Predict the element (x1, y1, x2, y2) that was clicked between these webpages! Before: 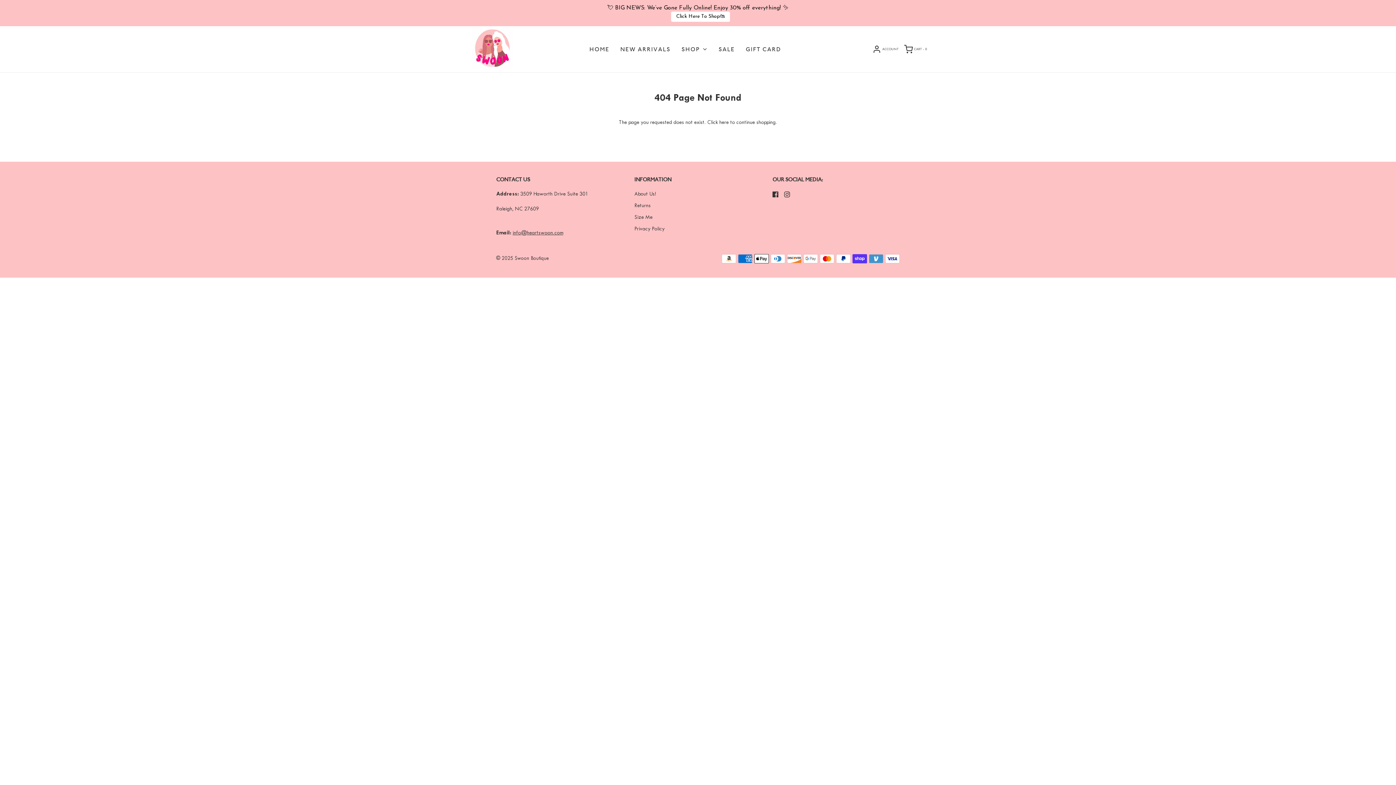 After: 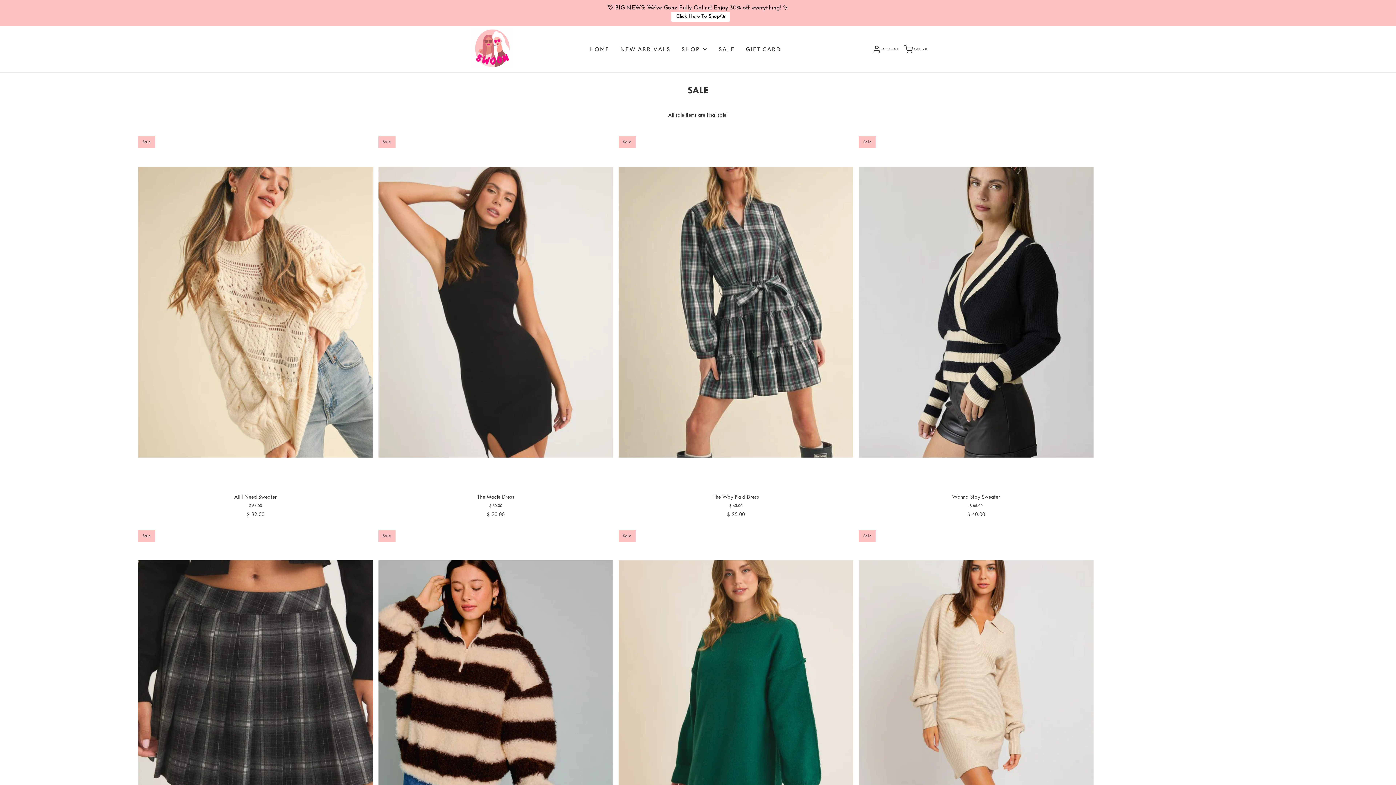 Action: label: SALE bbox: (718, 40, 735, 57)